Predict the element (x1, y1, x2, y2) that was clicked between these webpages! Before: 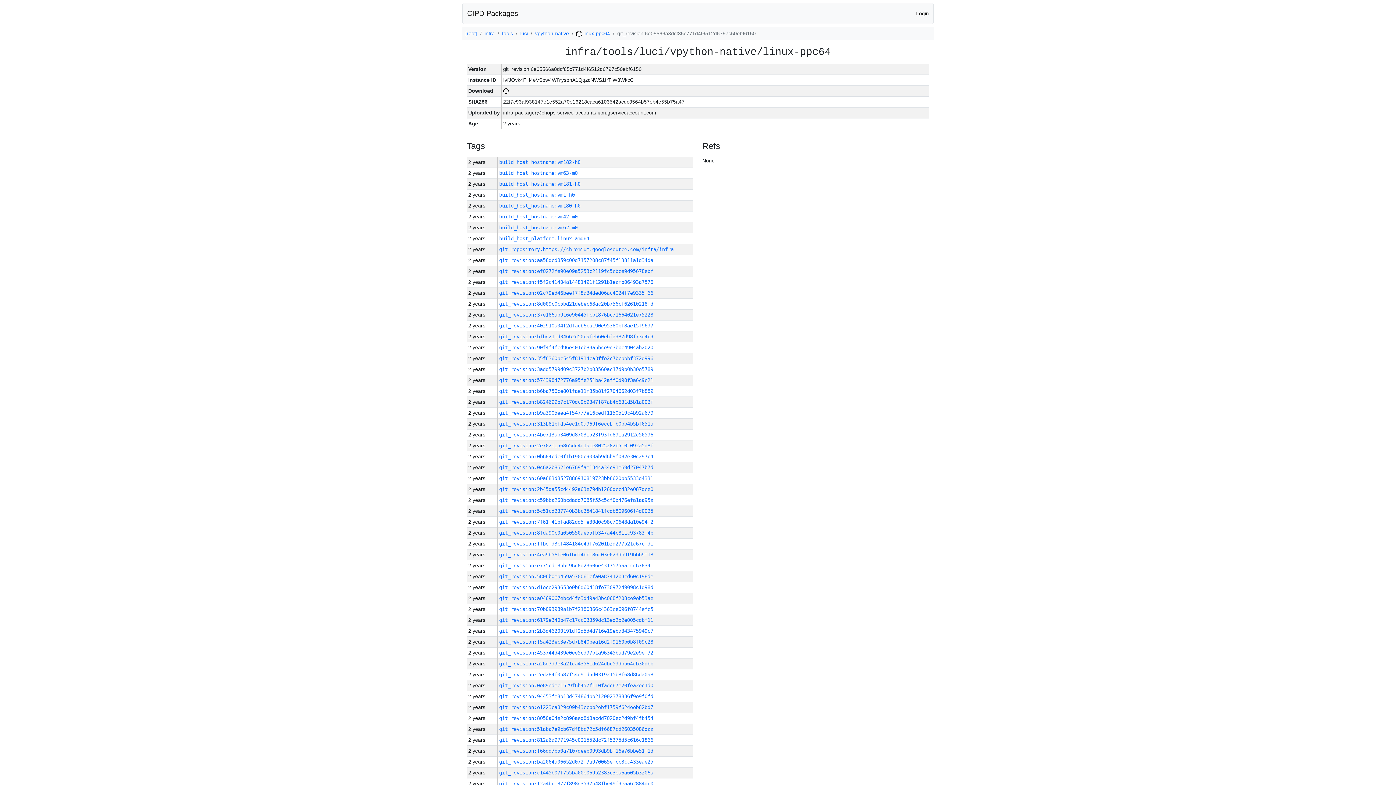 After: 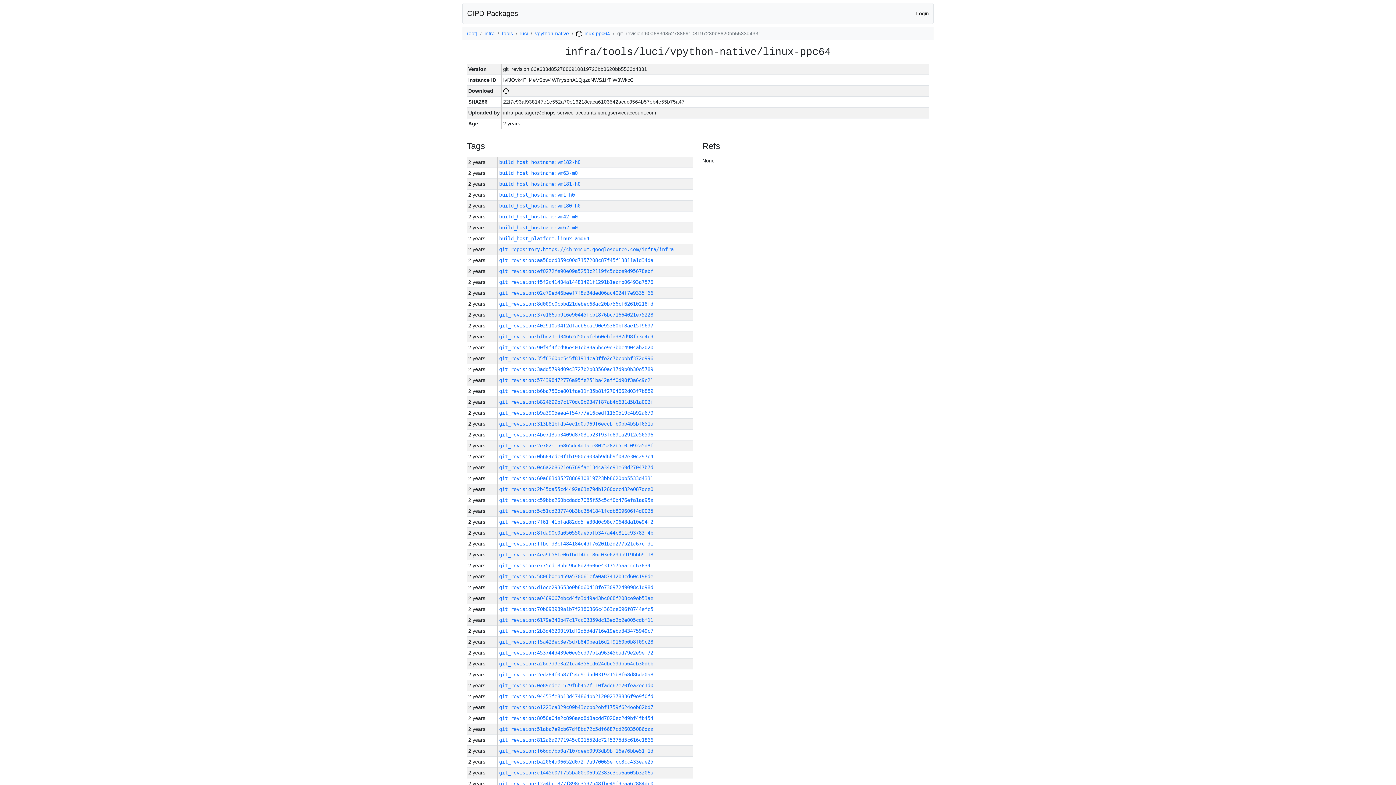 Action: label: git_revision:60a683d8527886910819723bb8620bb5533d4331 bbox: (499, 475, 653, 481)